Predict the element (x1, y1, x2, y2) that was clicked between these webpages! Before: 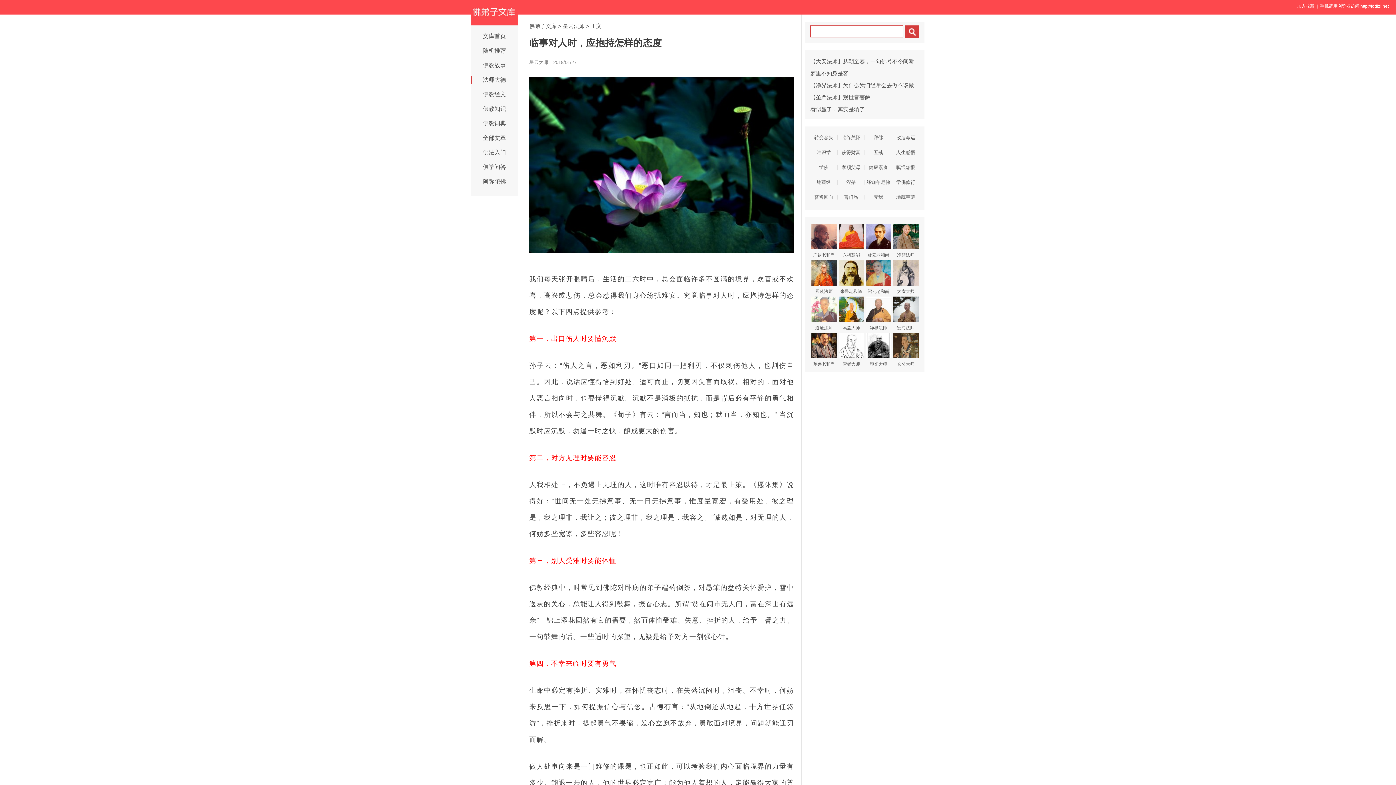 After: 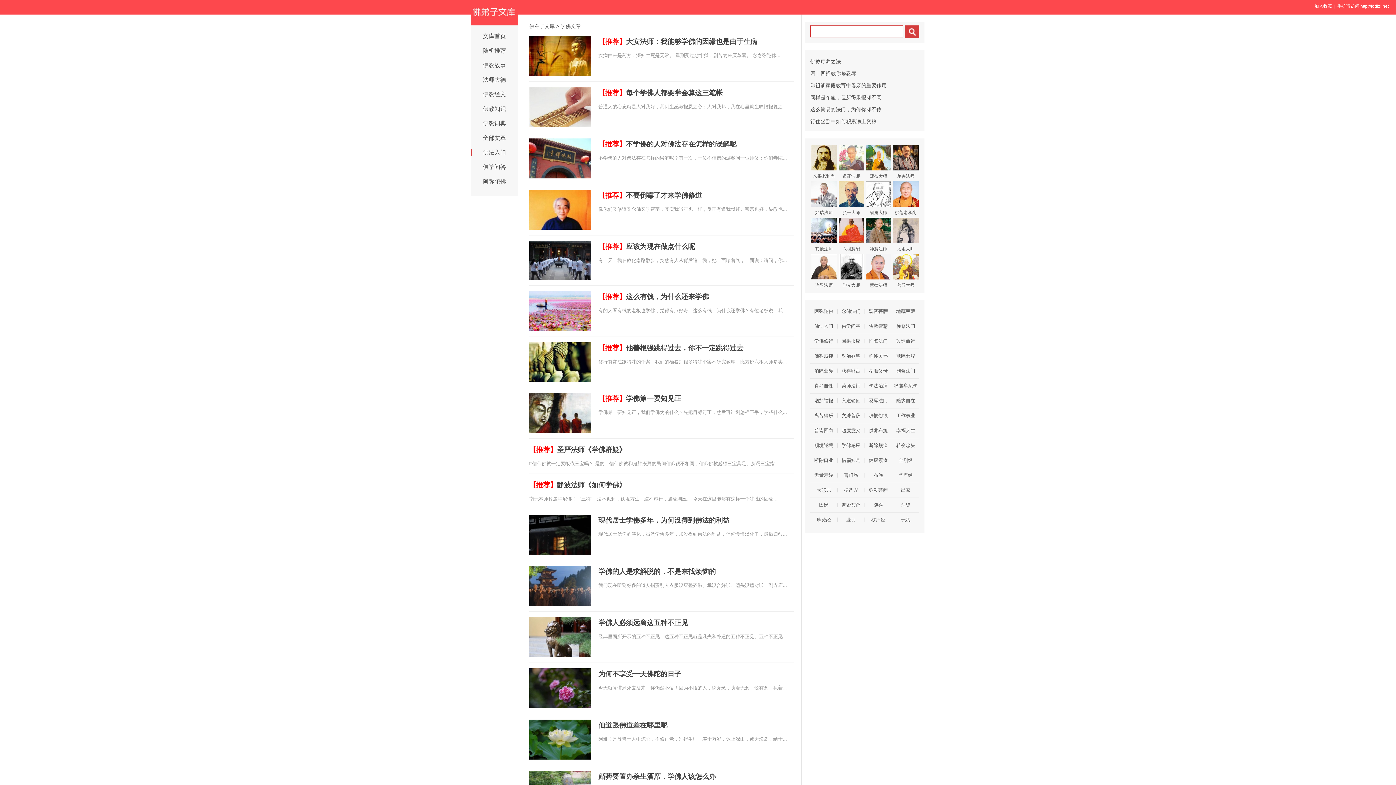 Action: bbox: (810, 165, 837, 169) label: 学佛